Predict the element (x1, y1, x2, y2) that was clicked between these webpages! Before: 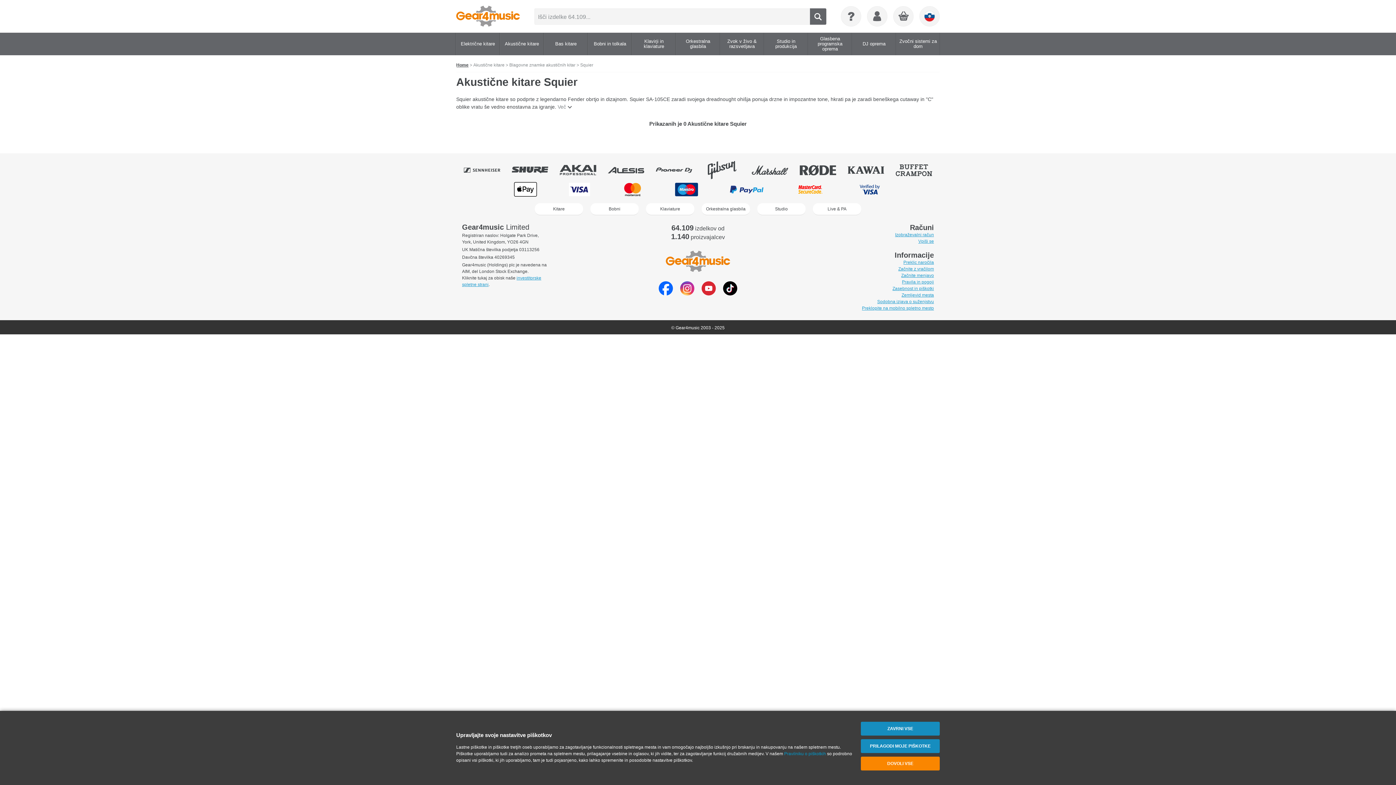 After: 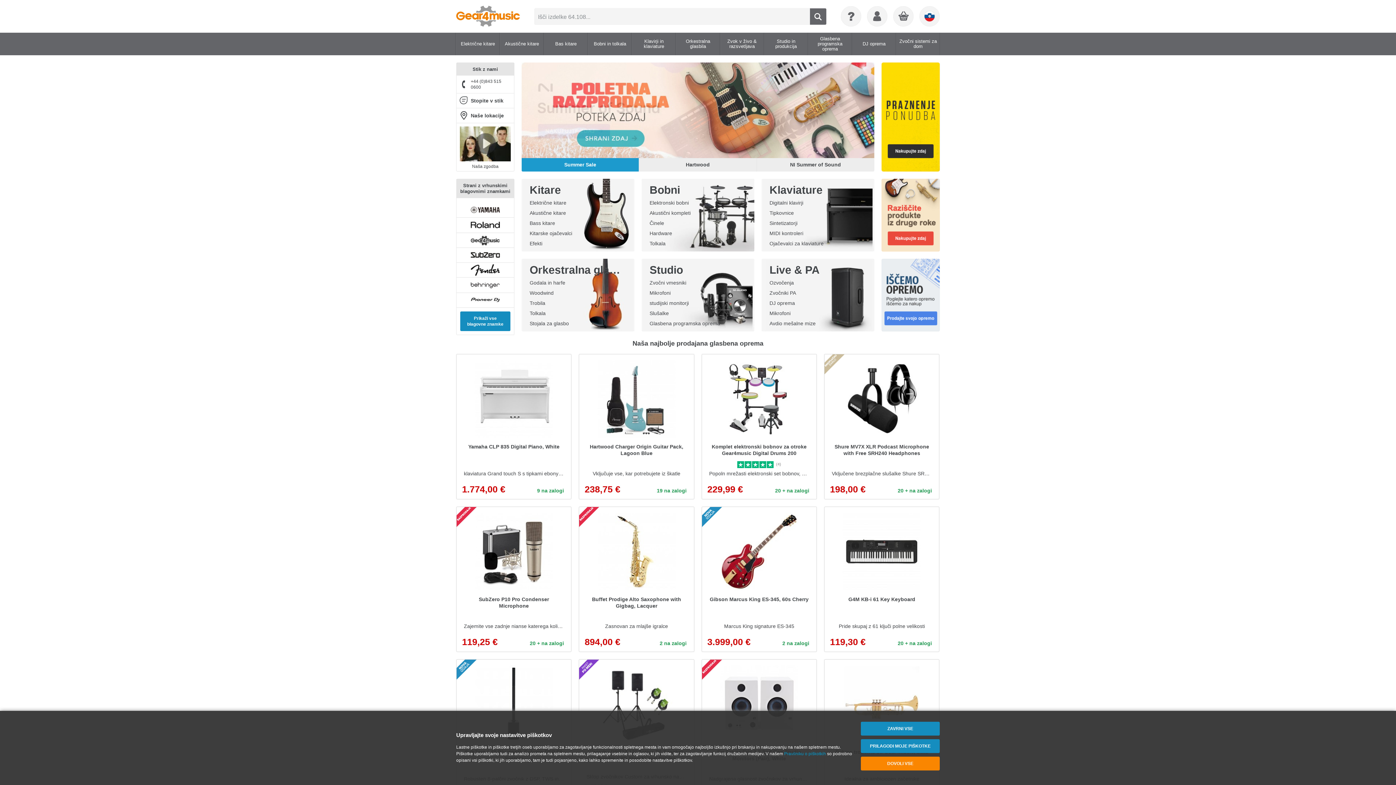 Action: bbox: (456, 62, 468, 67) label: Home